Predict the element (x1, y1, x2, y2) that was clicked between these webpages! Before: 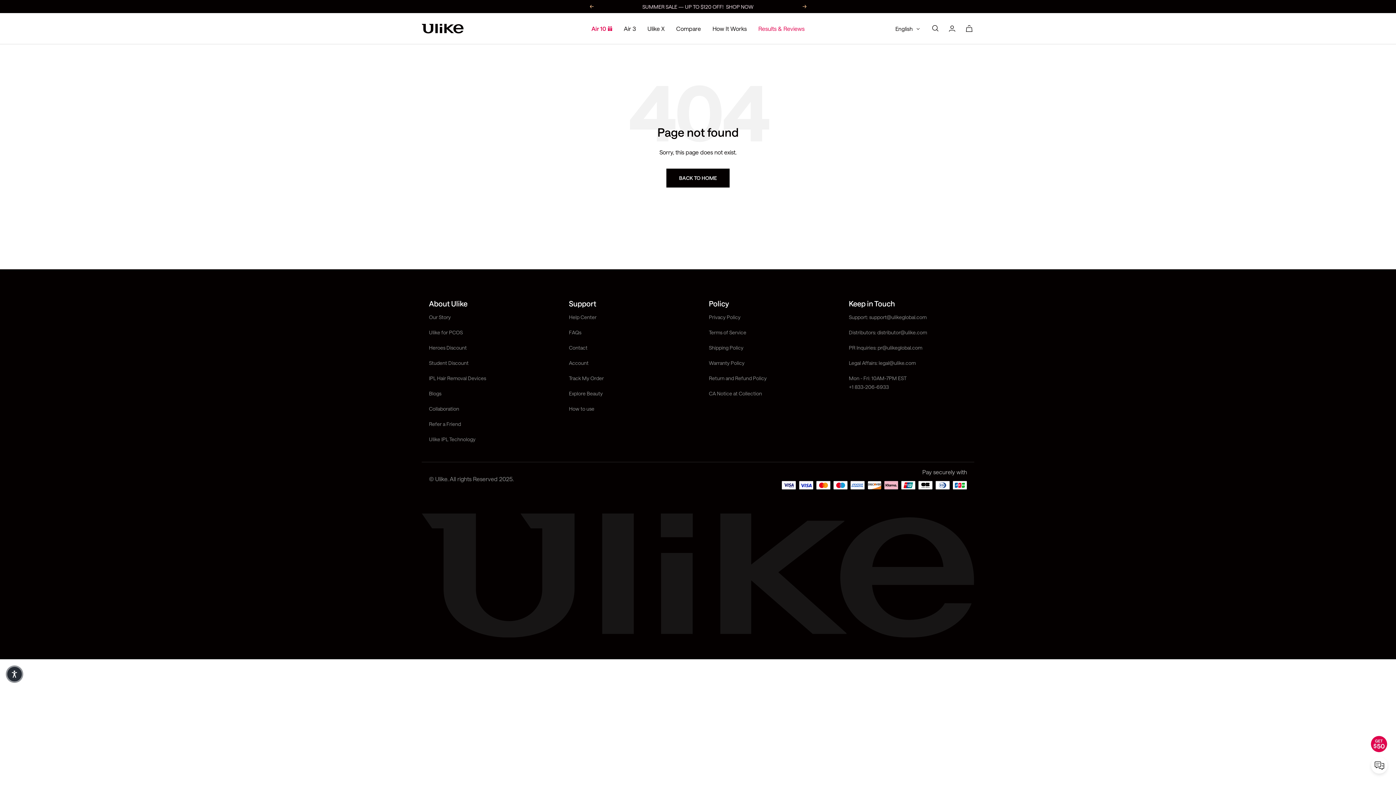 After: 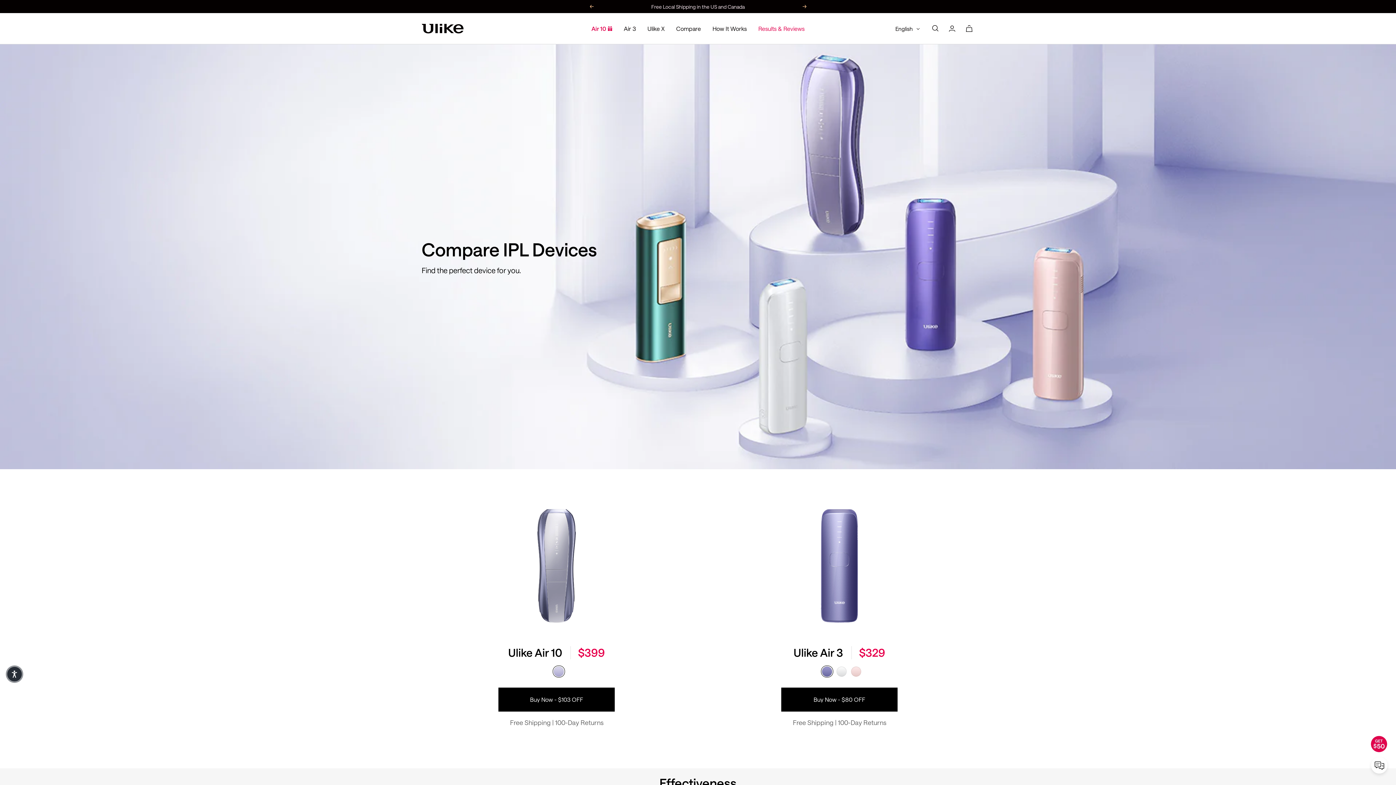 Action: bbox: (676, 23, 701, 33) label: Compare